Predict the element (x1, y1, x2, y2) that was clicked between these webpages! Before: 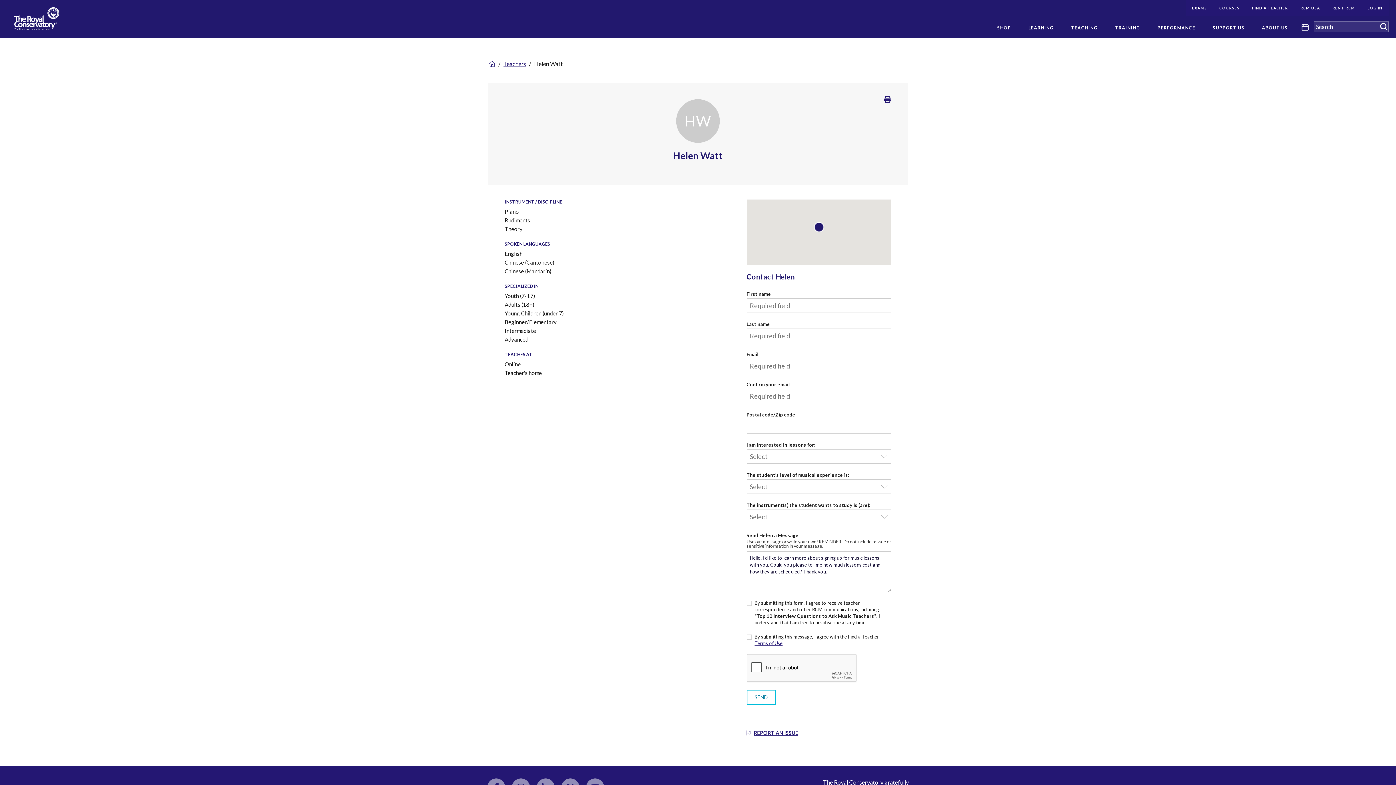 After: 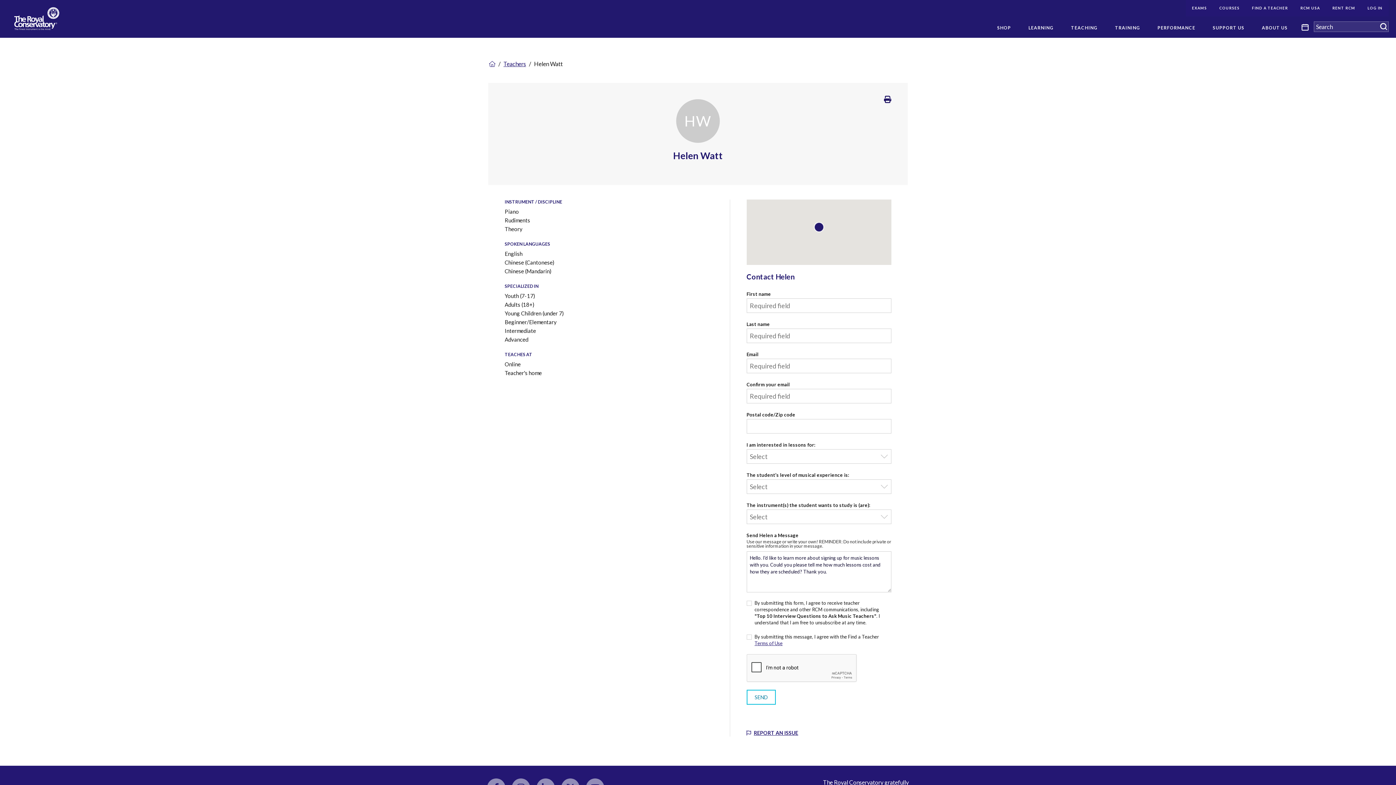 Action: bbox: (884, 95, 891, 103) label: Print